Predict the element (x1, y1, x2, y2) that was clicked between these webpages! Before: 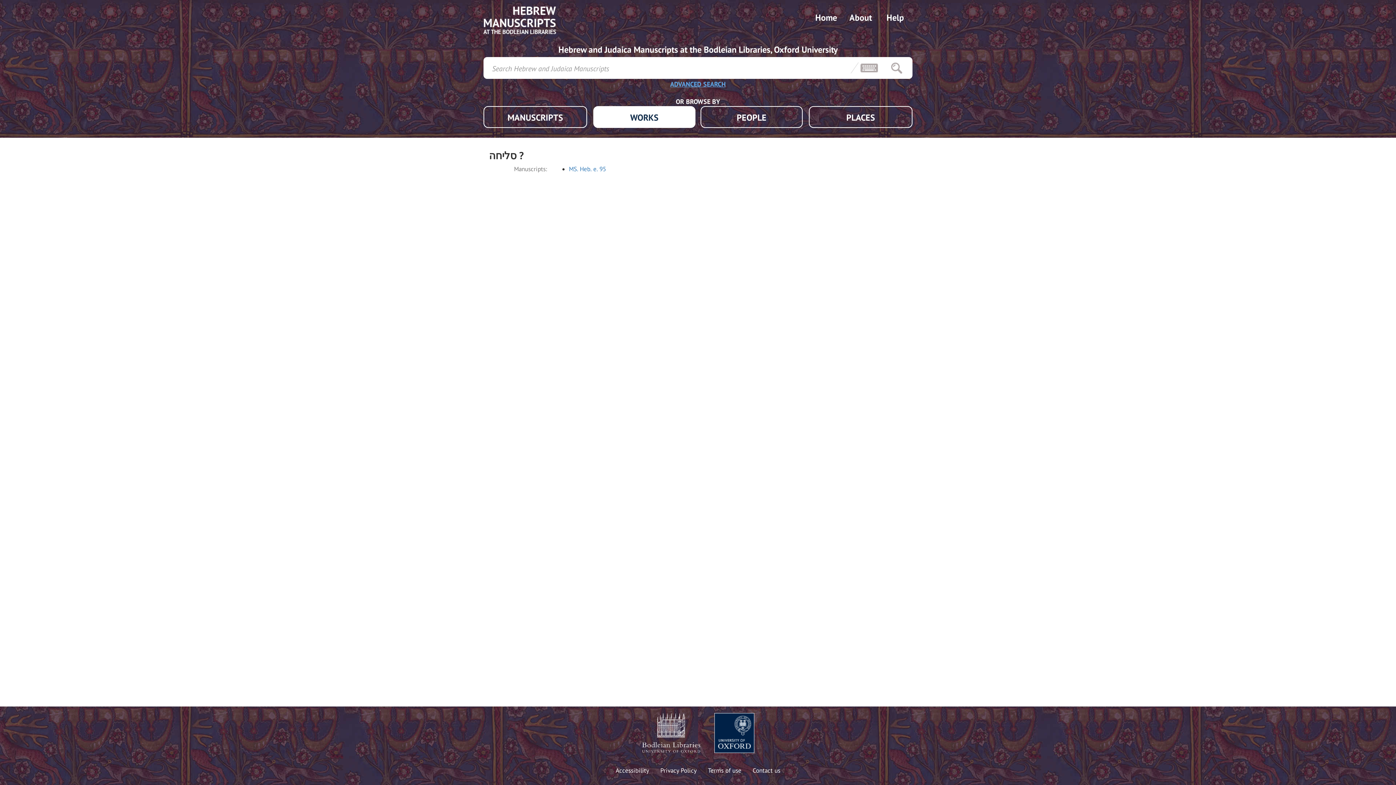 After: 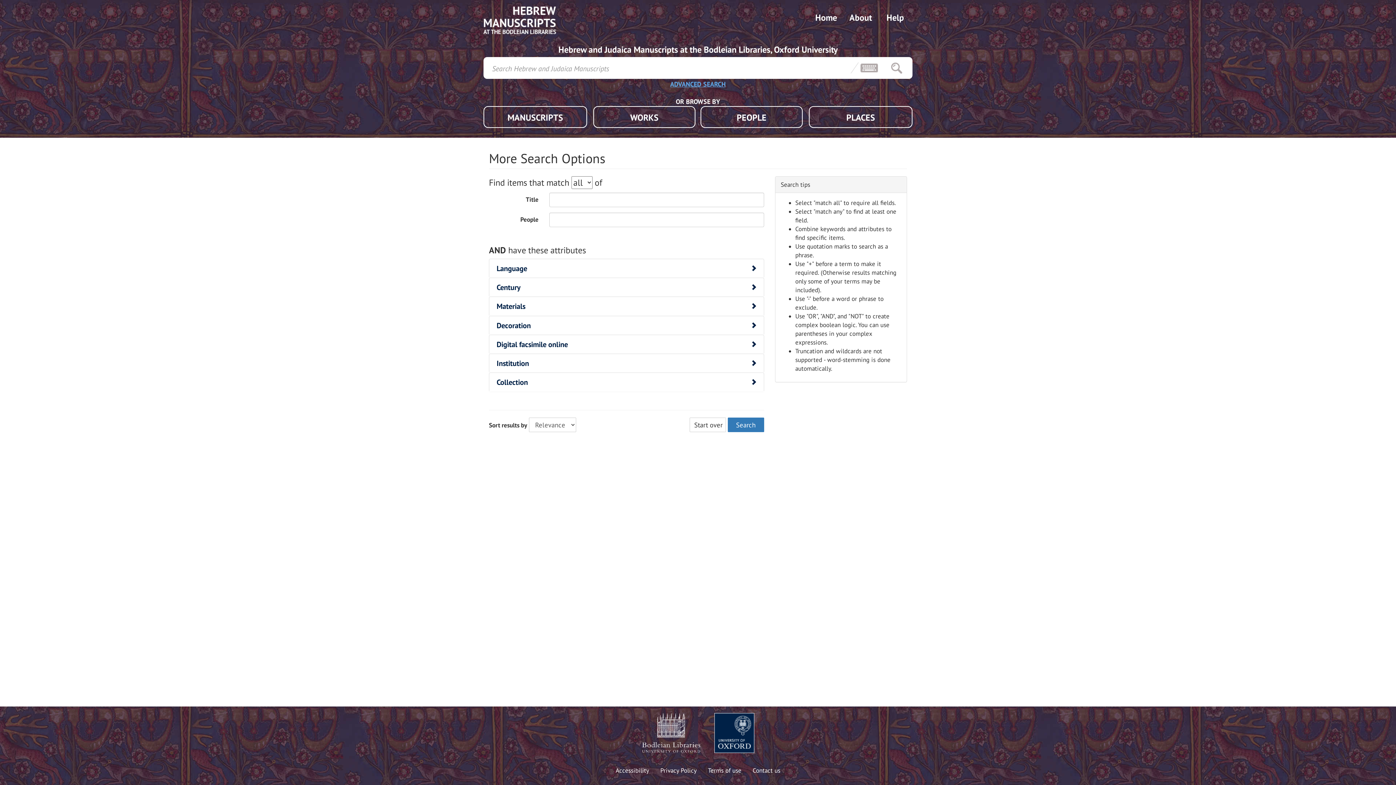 Action: label: ADVANCED SEARCH bbox: (663, 79, 733, 90)